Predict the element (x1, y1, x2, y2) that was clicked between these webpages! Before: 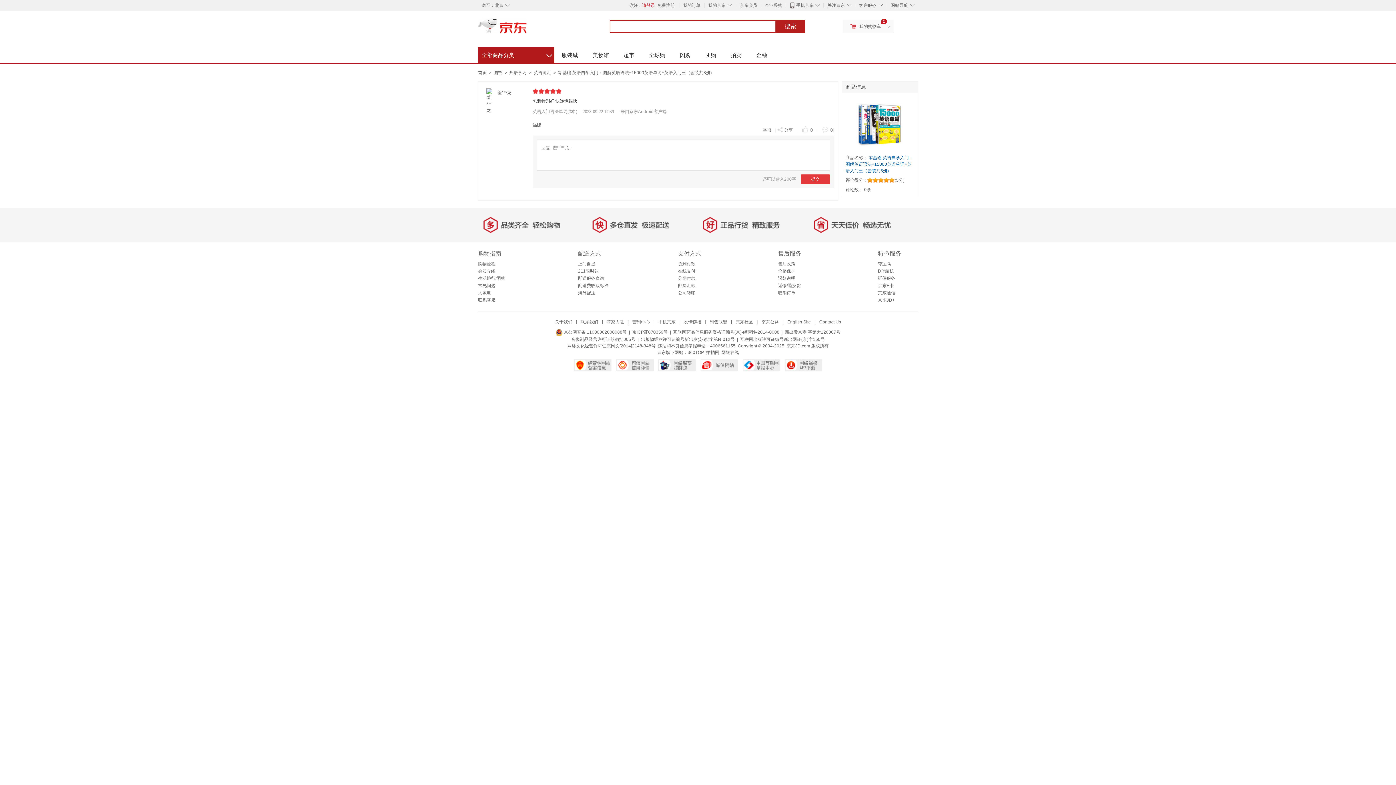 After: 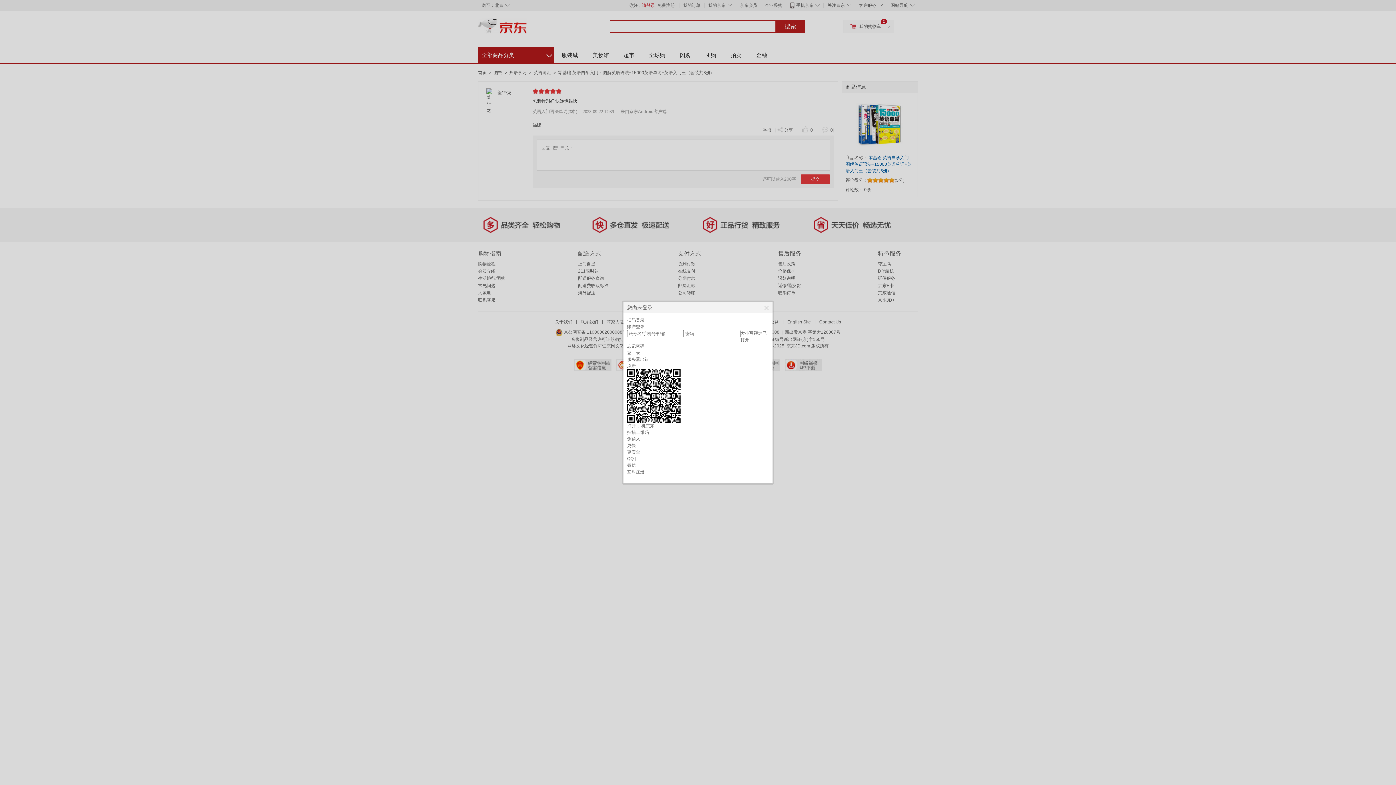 Action: label:  0 bbox: (802, 124, 813, 135)